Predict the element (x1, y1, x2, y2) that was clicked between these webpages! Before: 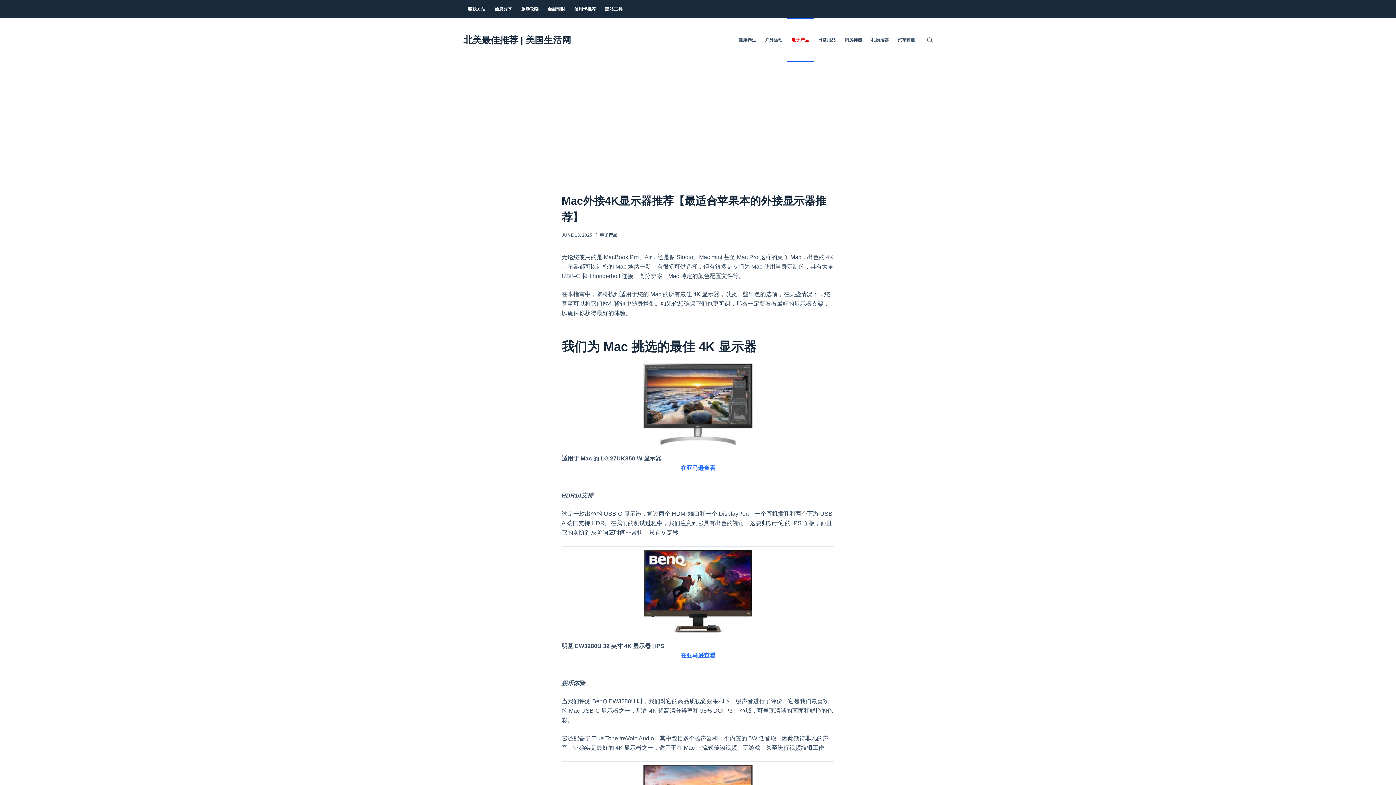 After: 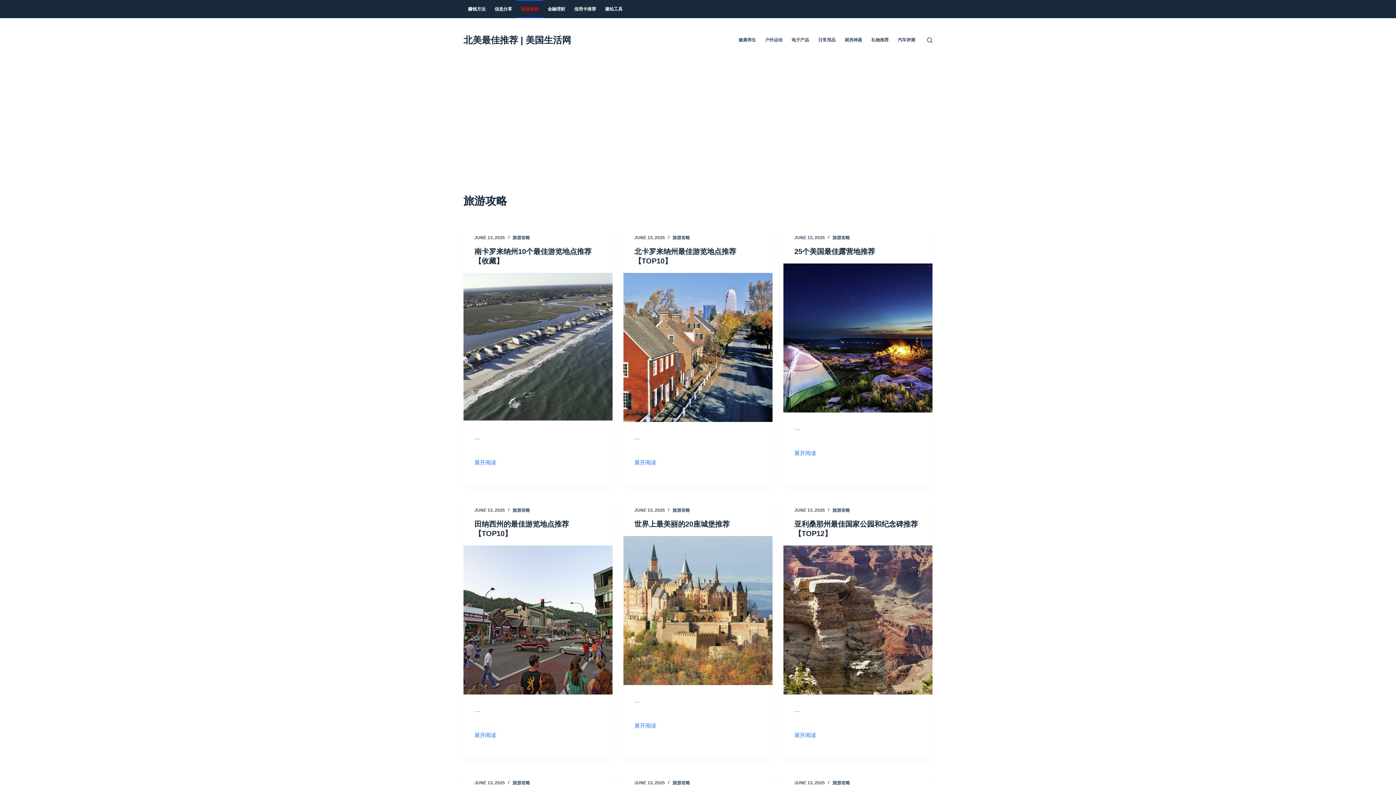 Action: label: 旅游攻略 bbox: (516, 0, 543, 18)